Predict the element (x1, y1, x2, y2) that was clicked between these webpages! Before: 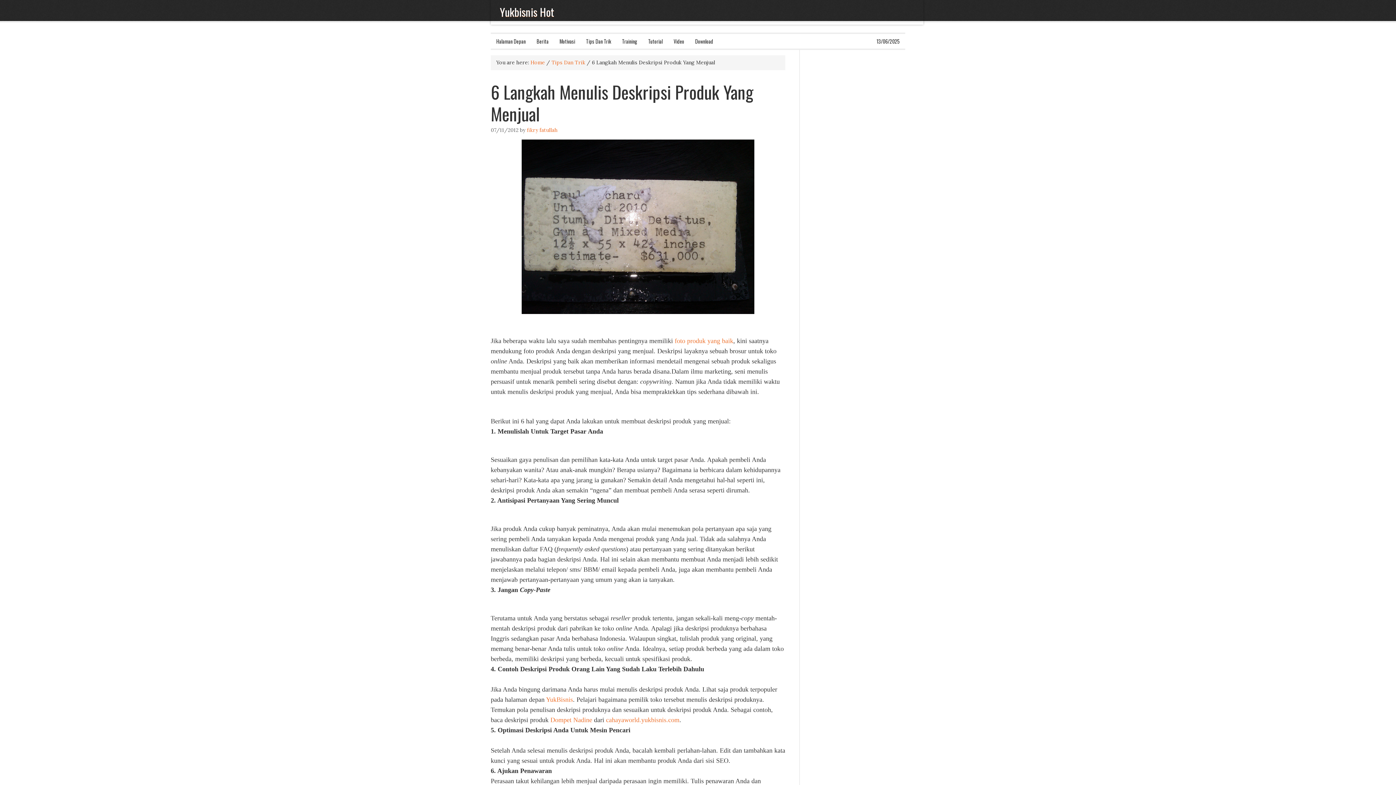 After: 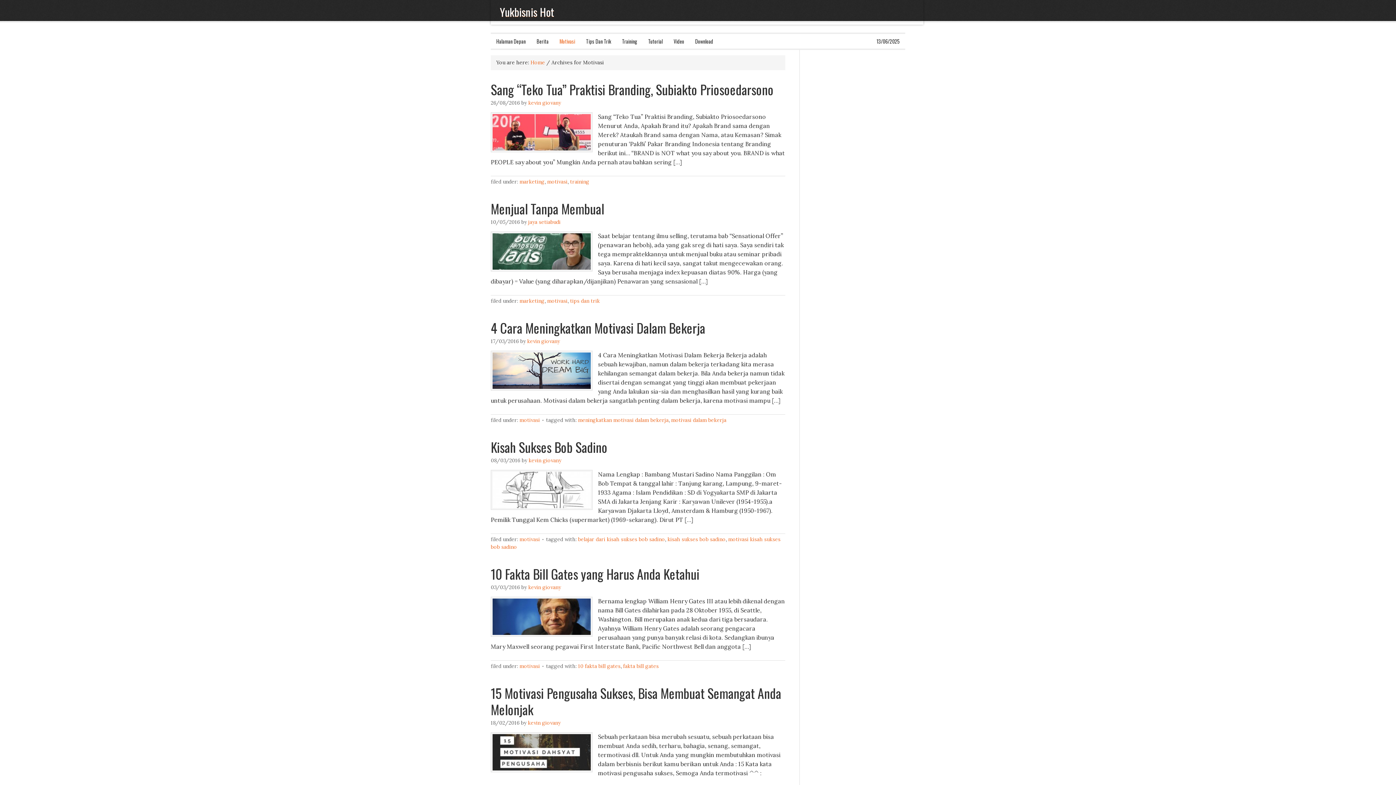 Action: bbox: (554, 33, 580, 48) label: Motivasi